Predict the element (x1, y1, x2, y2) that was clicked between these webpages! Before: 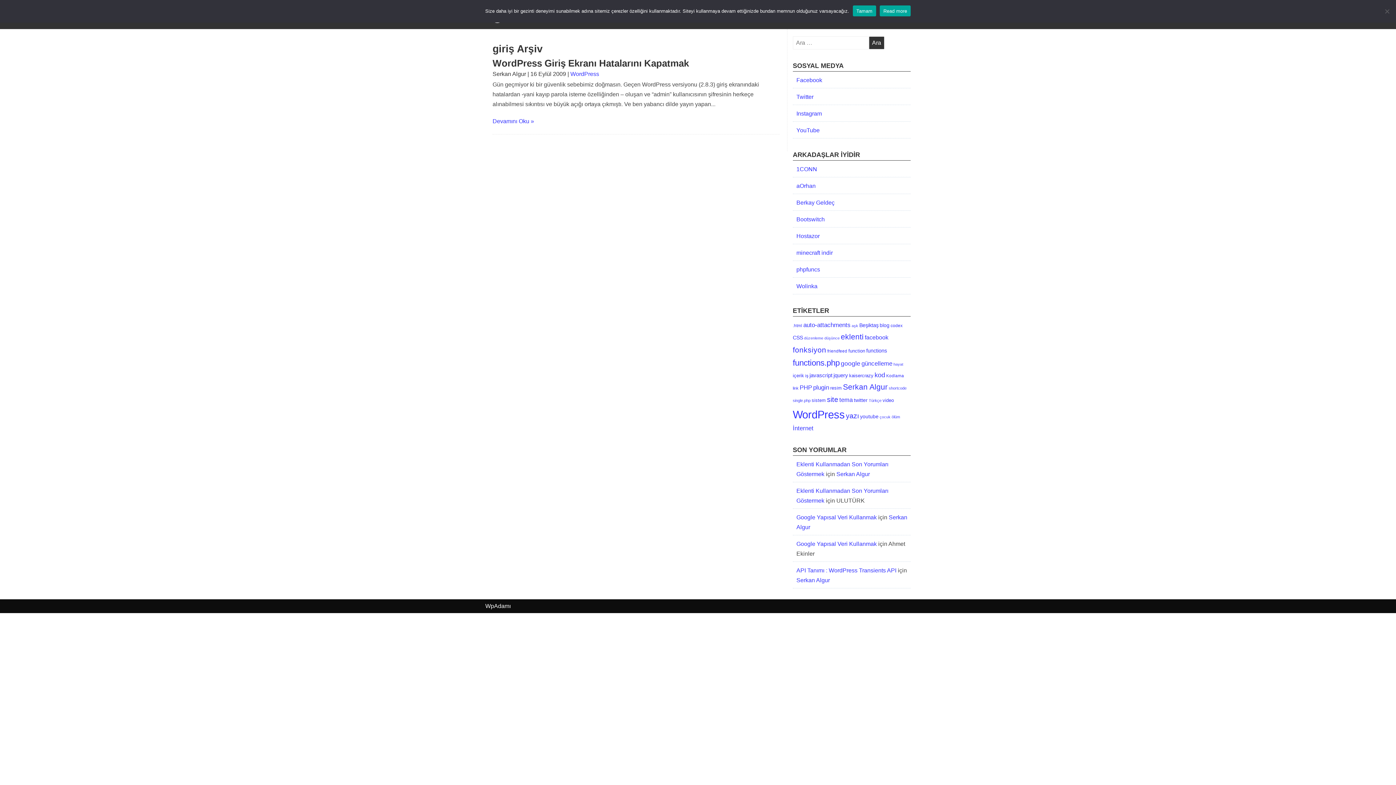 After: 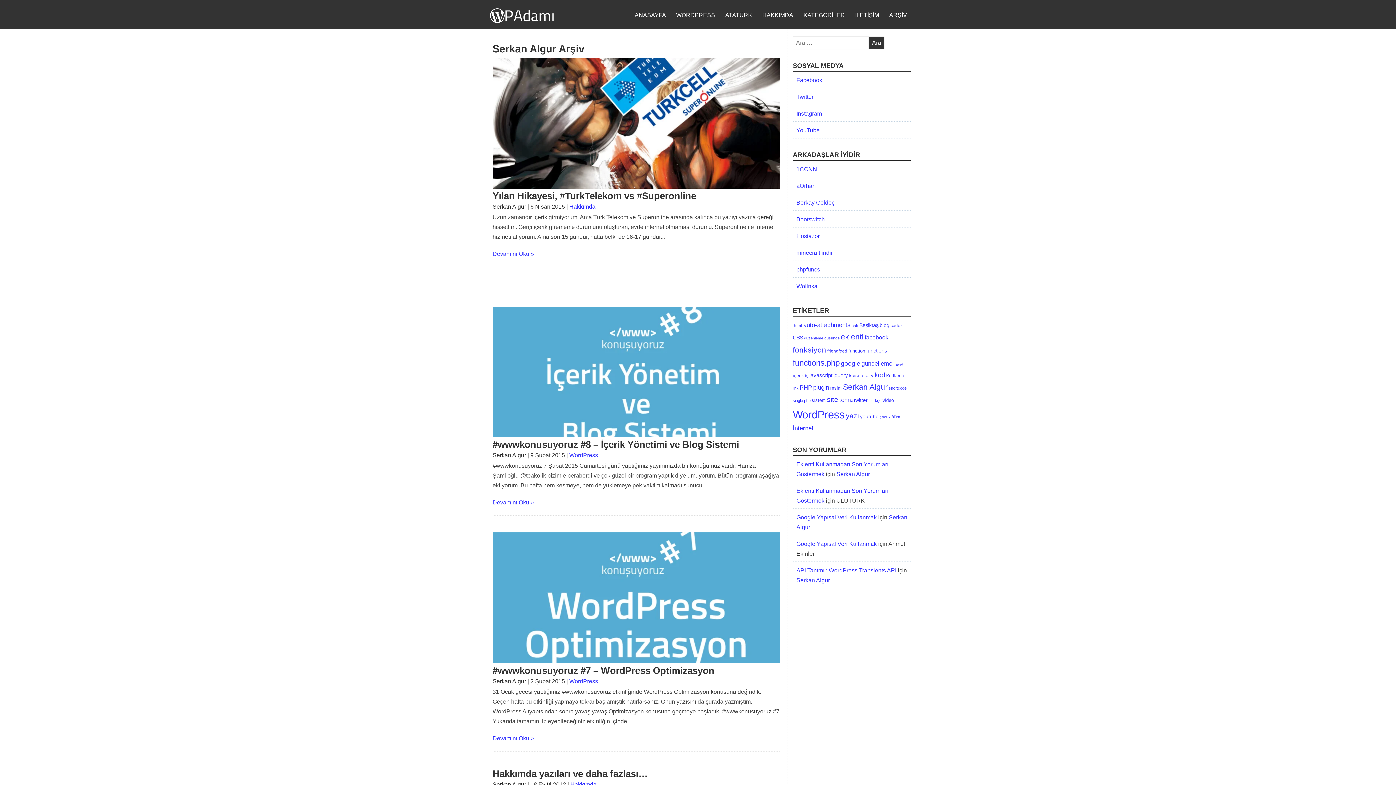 Action: bbox: (843, 380, 888, 393) label: Serkan Algur (63 öge)